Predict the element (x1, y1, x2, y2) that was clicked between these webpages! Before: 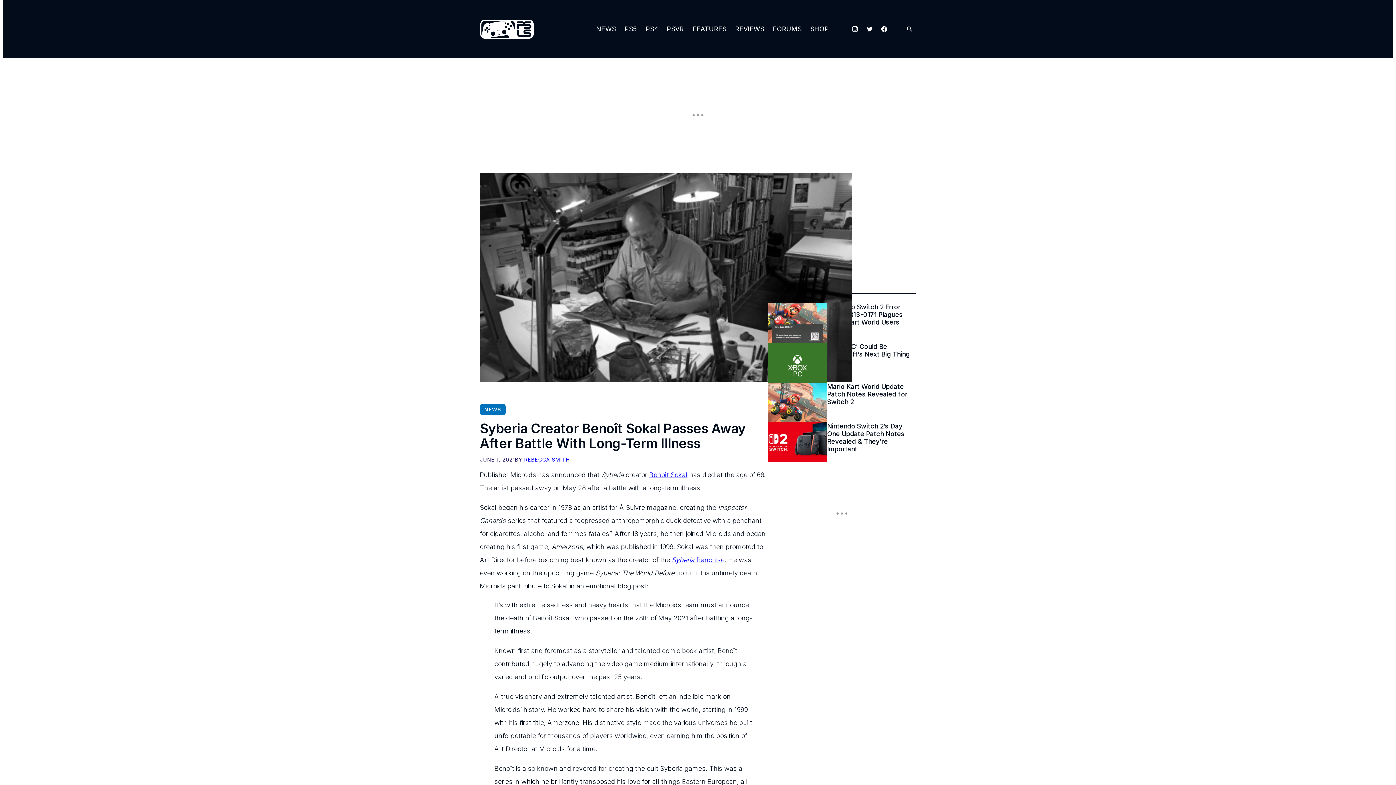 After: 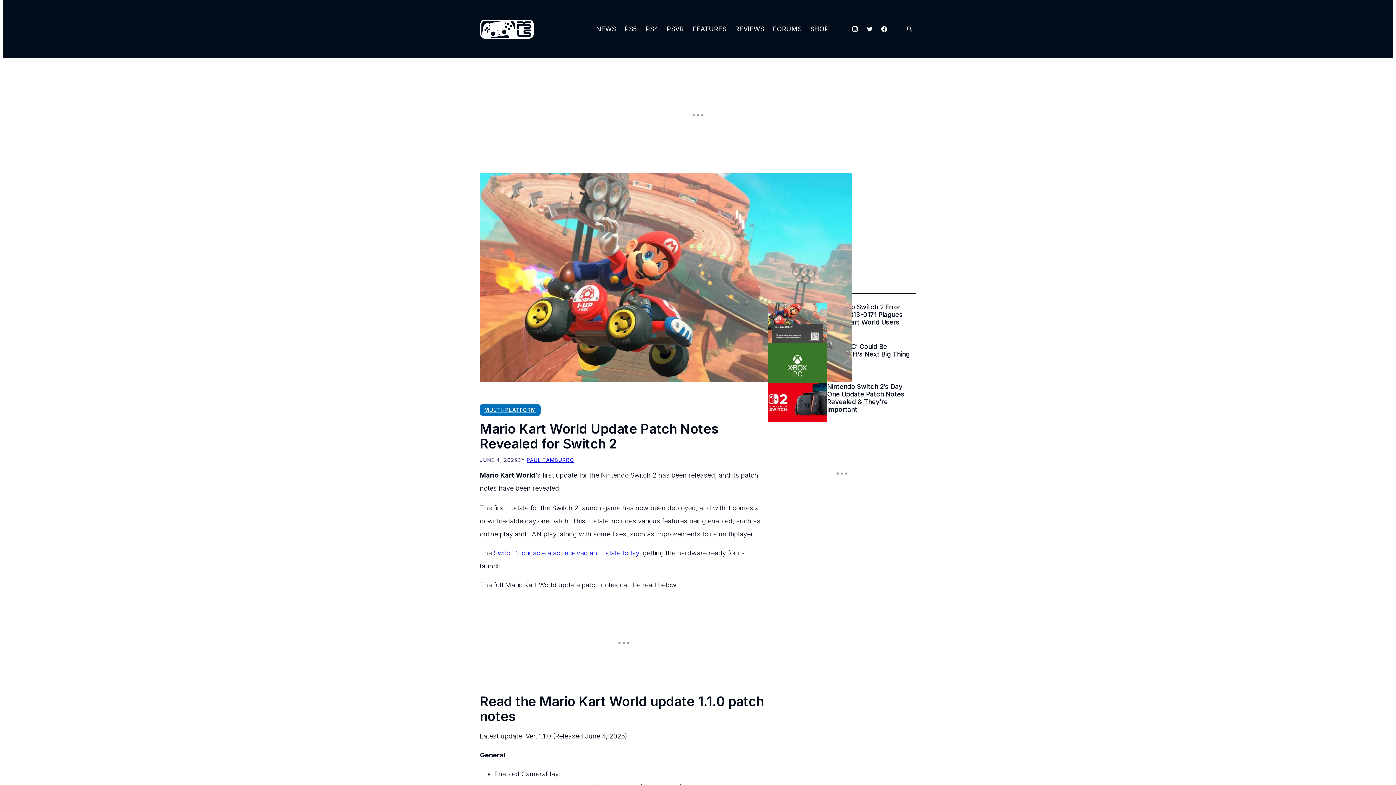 Action: bbox: (827, 382, 916, 405) label: Mario Kart World Update Patch Notes Revealed for Switch 2